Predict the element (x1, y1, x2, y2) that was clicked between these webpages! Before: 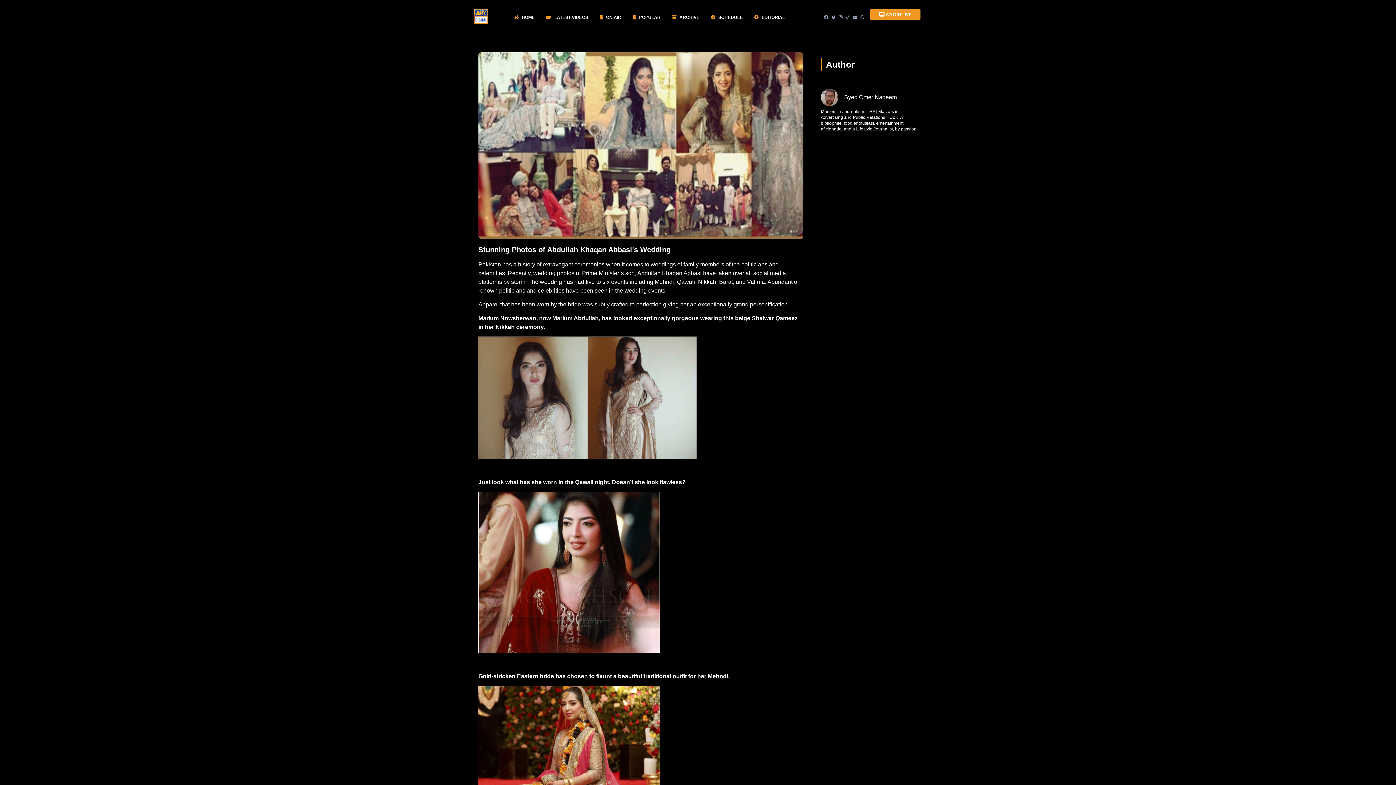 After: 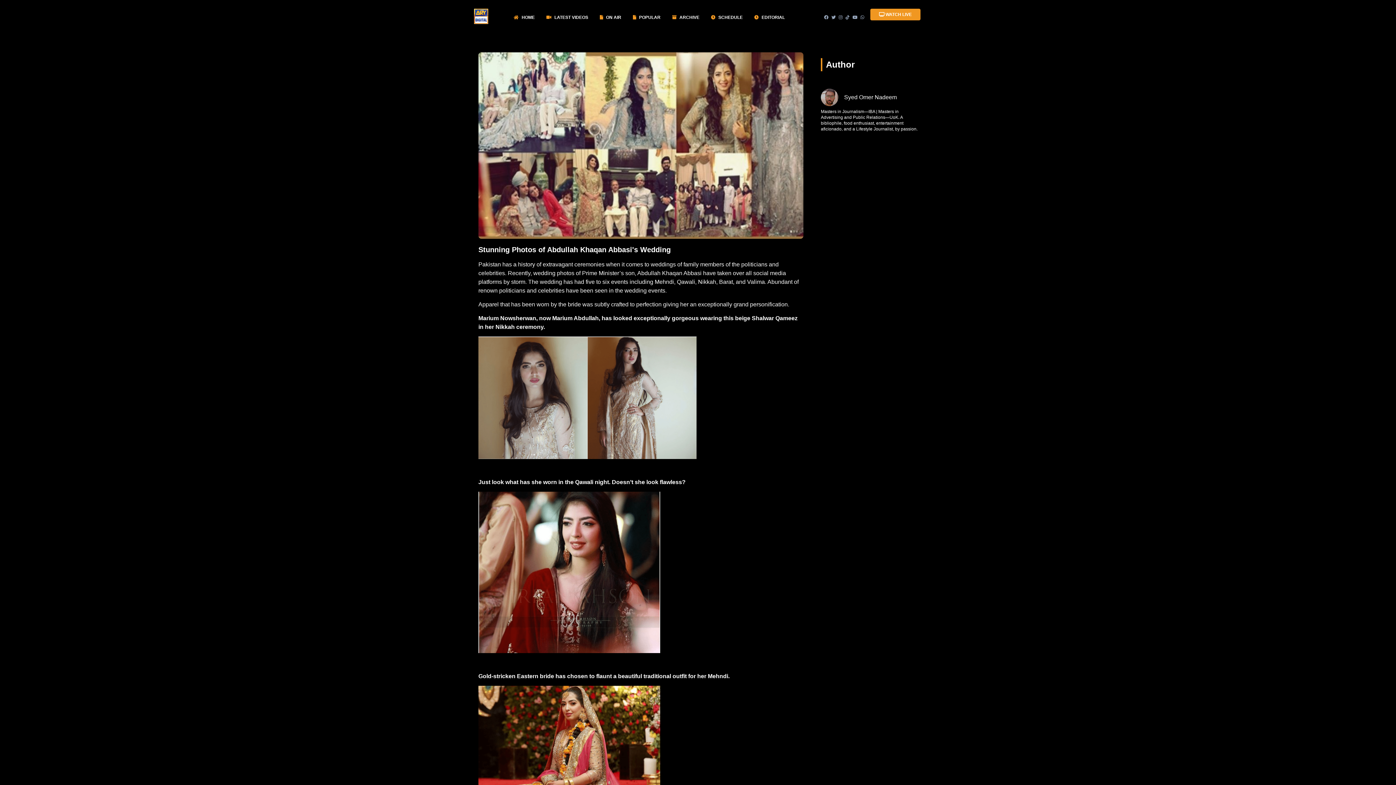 Action: bbox: (859, 6, 866, 28)